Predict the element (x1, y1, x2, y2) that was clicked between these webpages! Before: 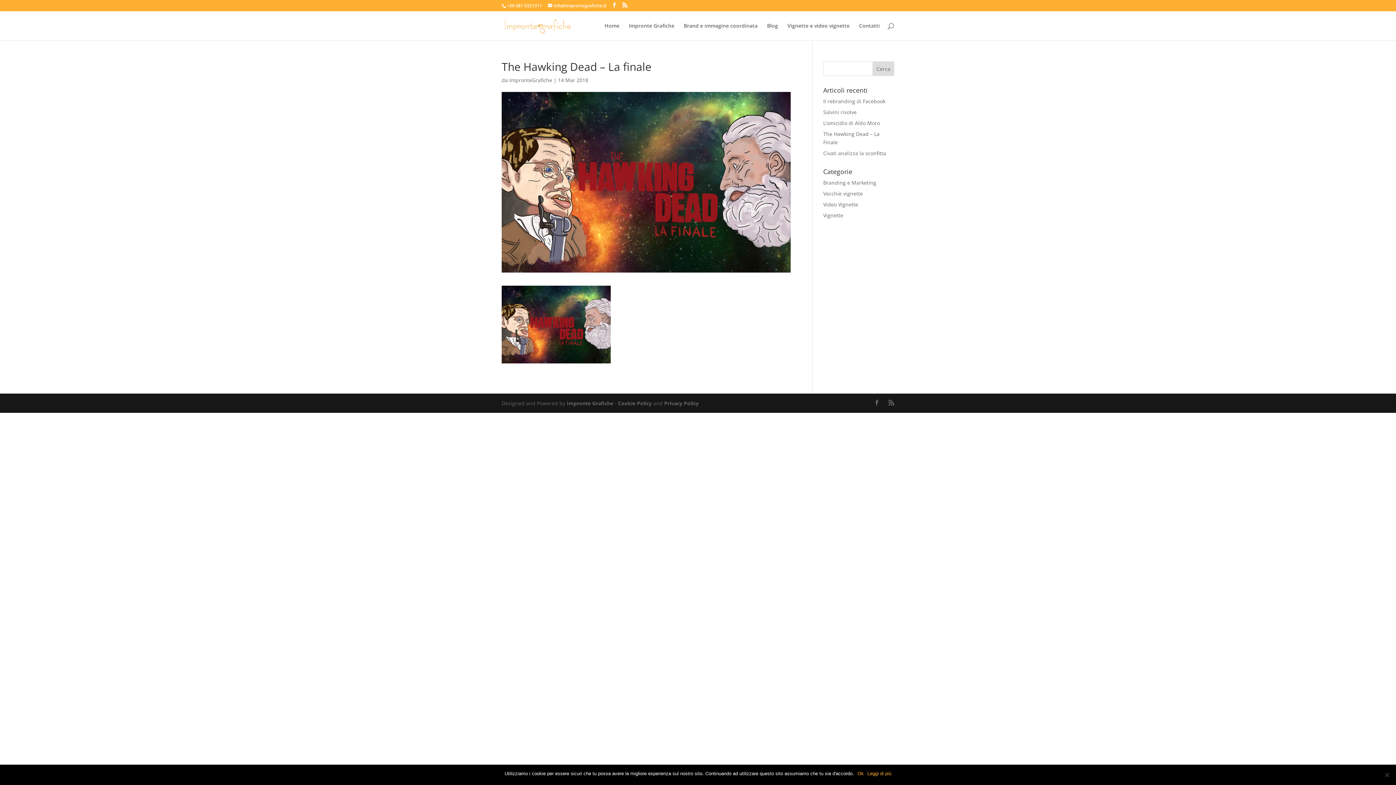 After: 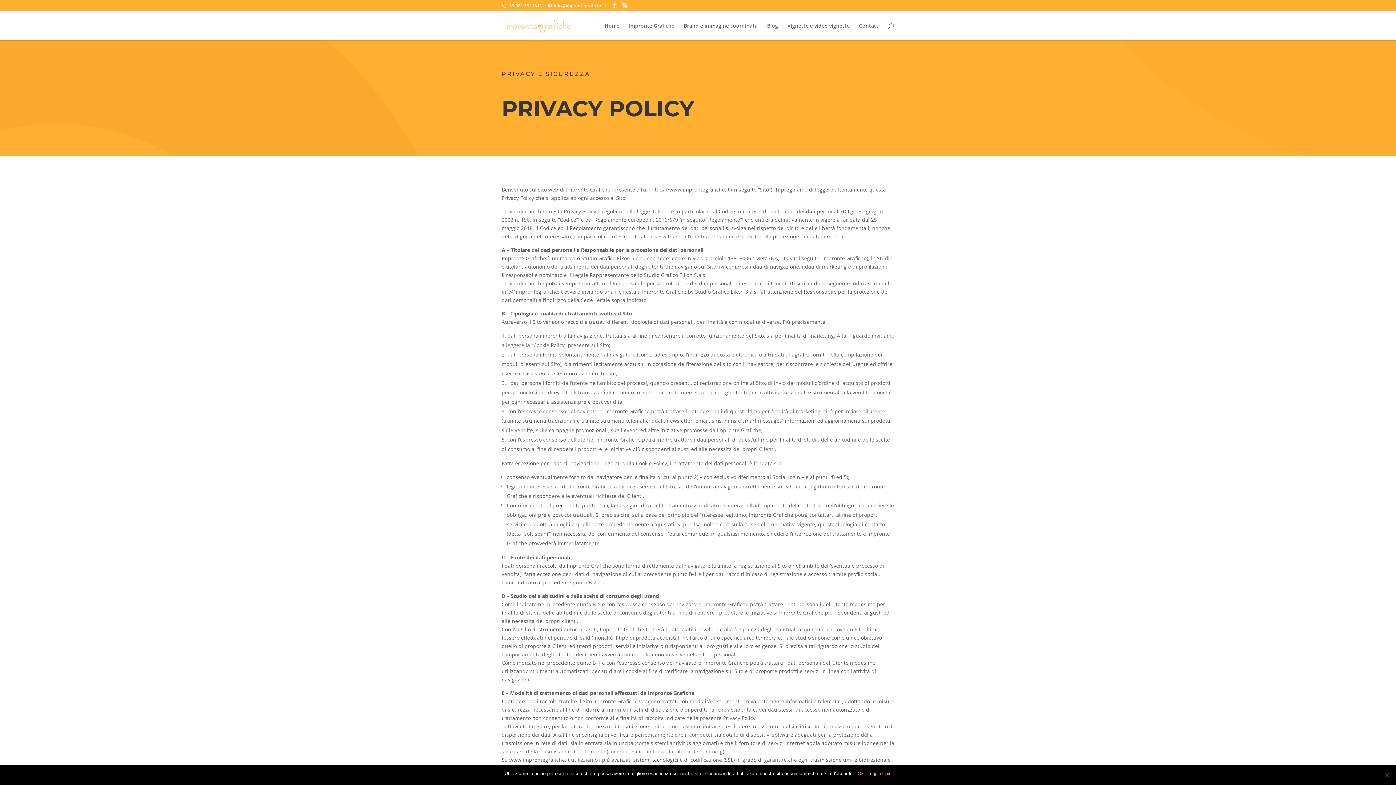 Action: bbox: (664, 400, 698, 407) label: Privacy Policy